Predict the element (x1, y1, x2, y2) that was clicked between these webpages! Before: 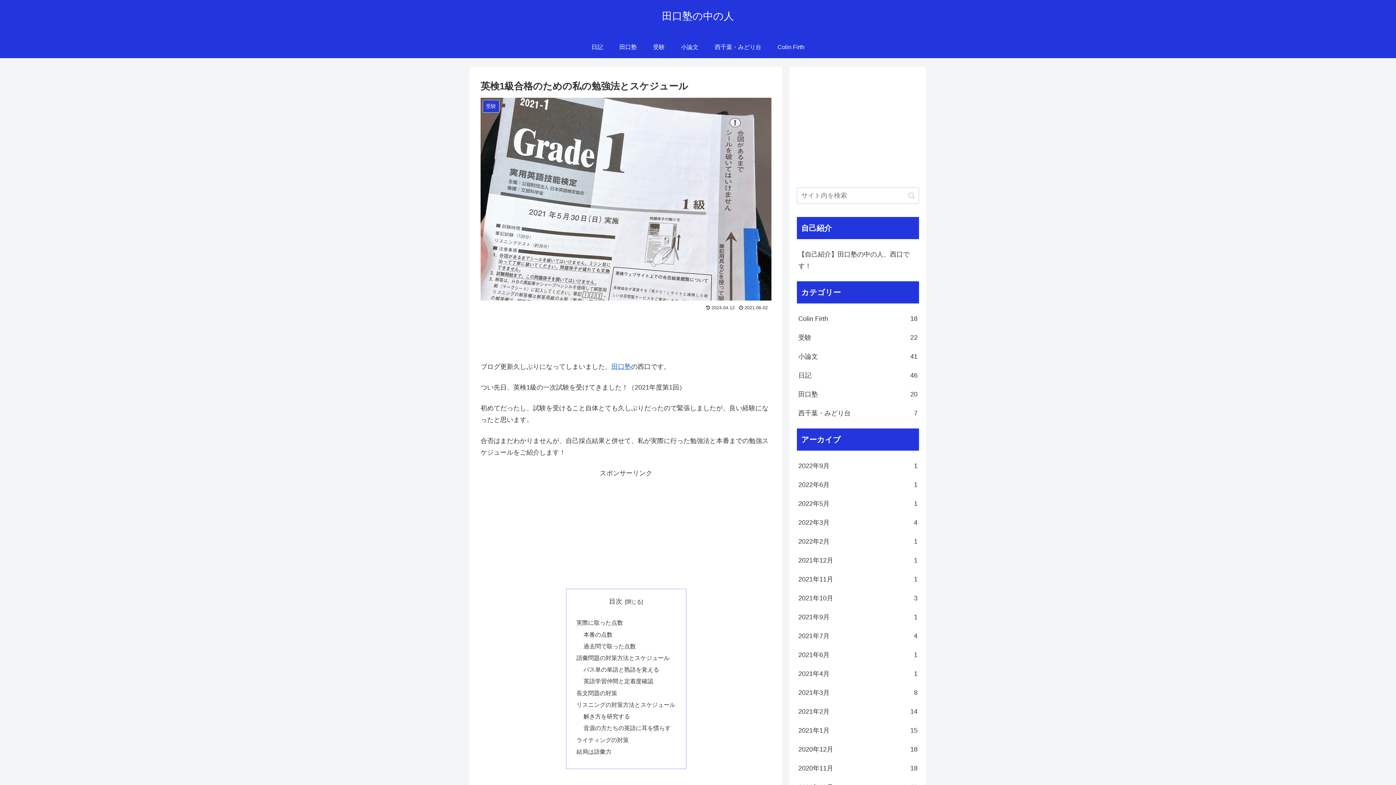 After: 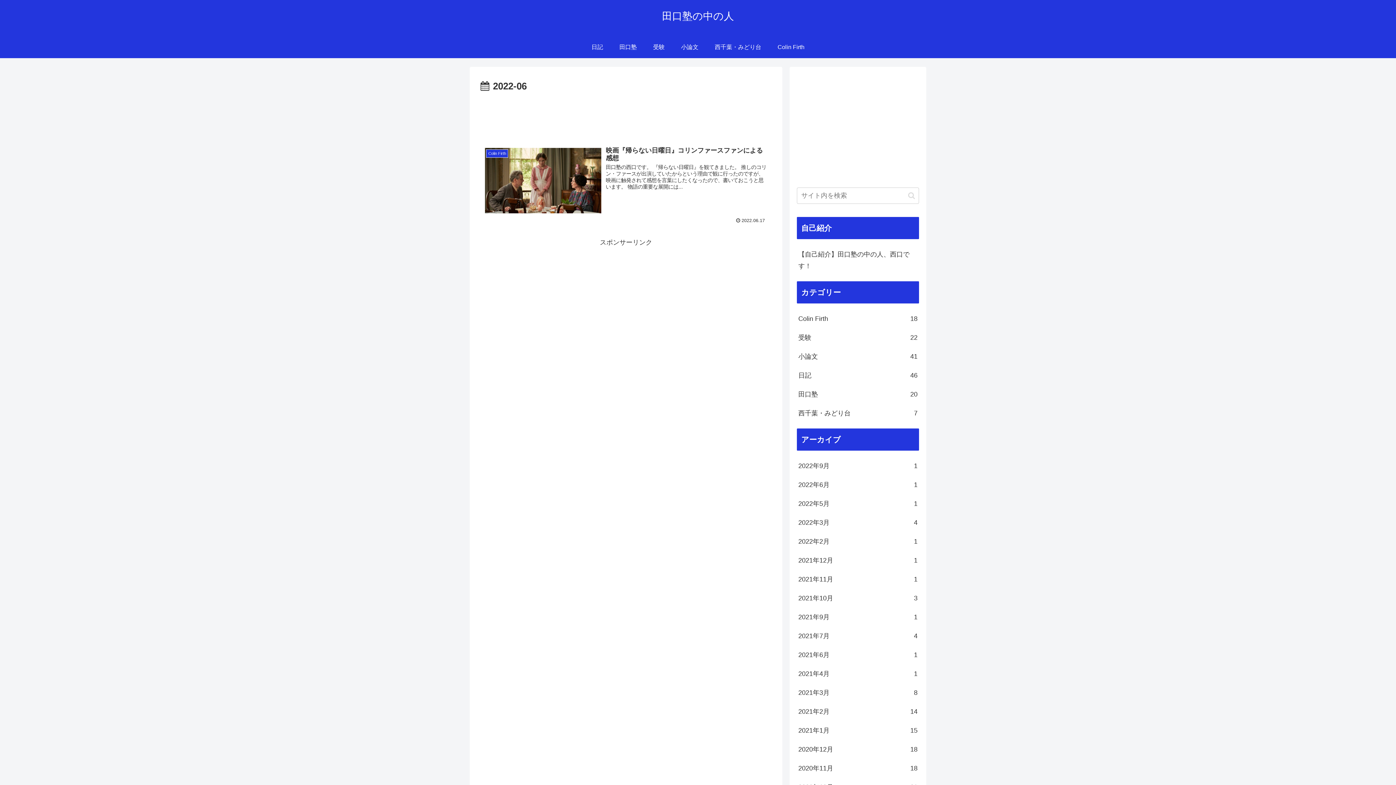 Action: bbox: (797, 475, 919, 494) label: 2022年6月
1